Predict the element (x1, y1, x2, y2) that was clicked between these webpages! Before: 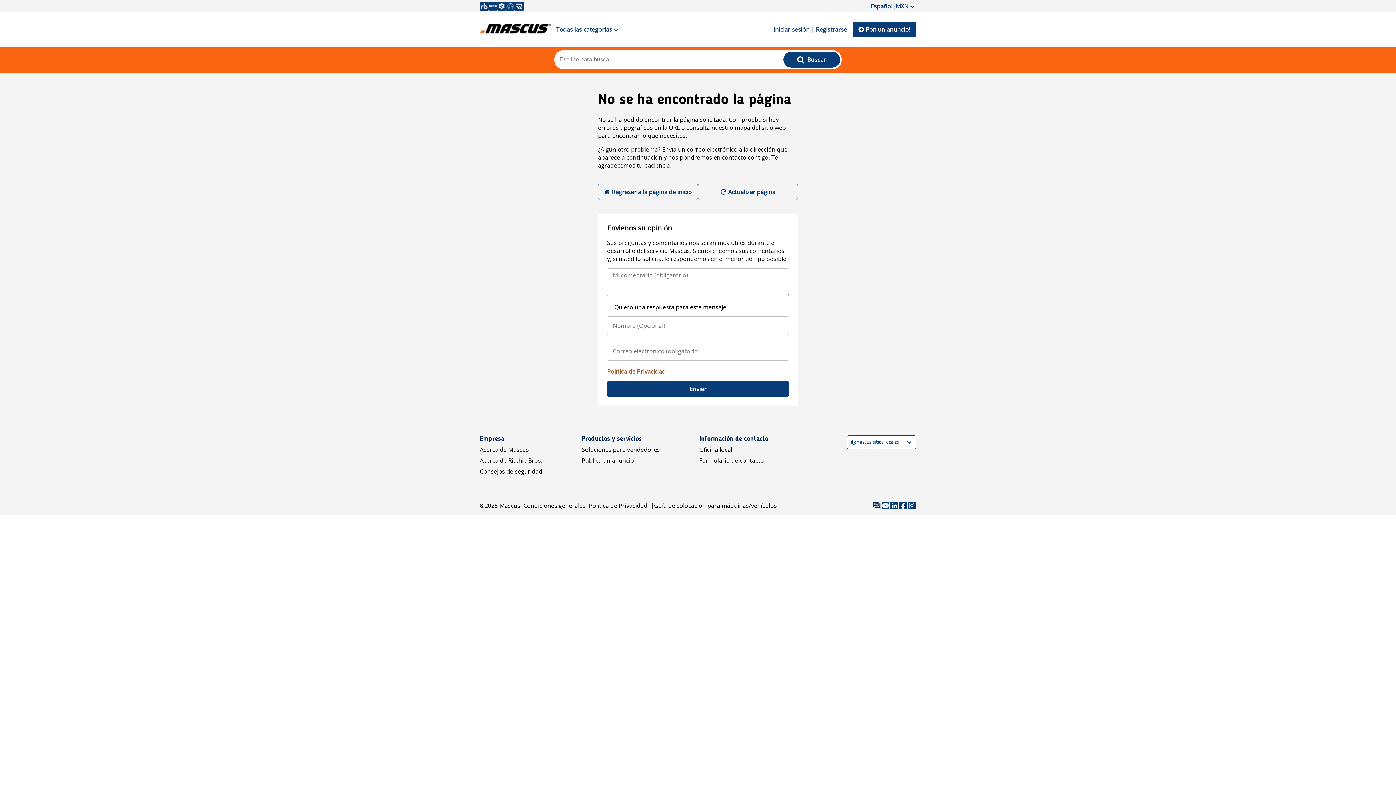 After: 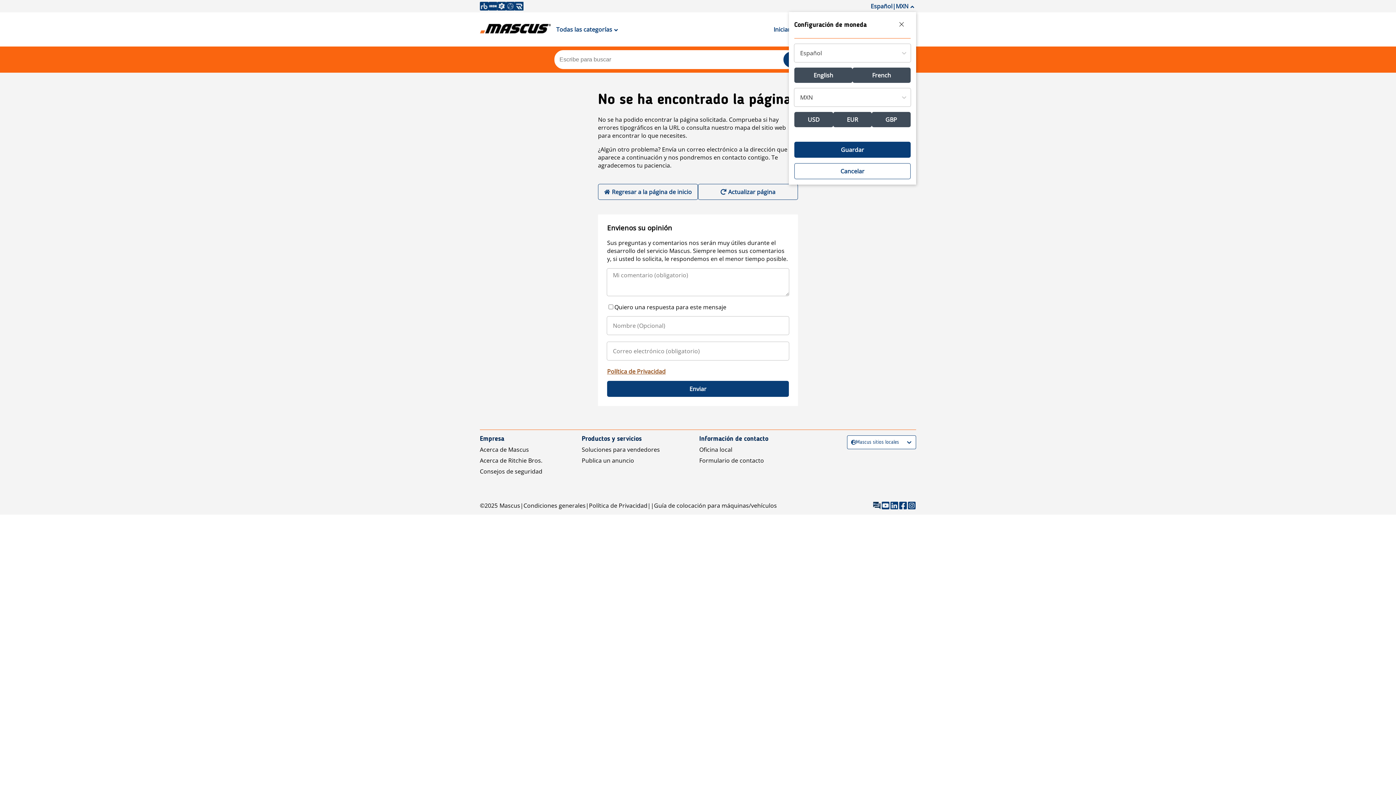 Action: bbox: (869, 0, 916, 12) label: Español|MXN